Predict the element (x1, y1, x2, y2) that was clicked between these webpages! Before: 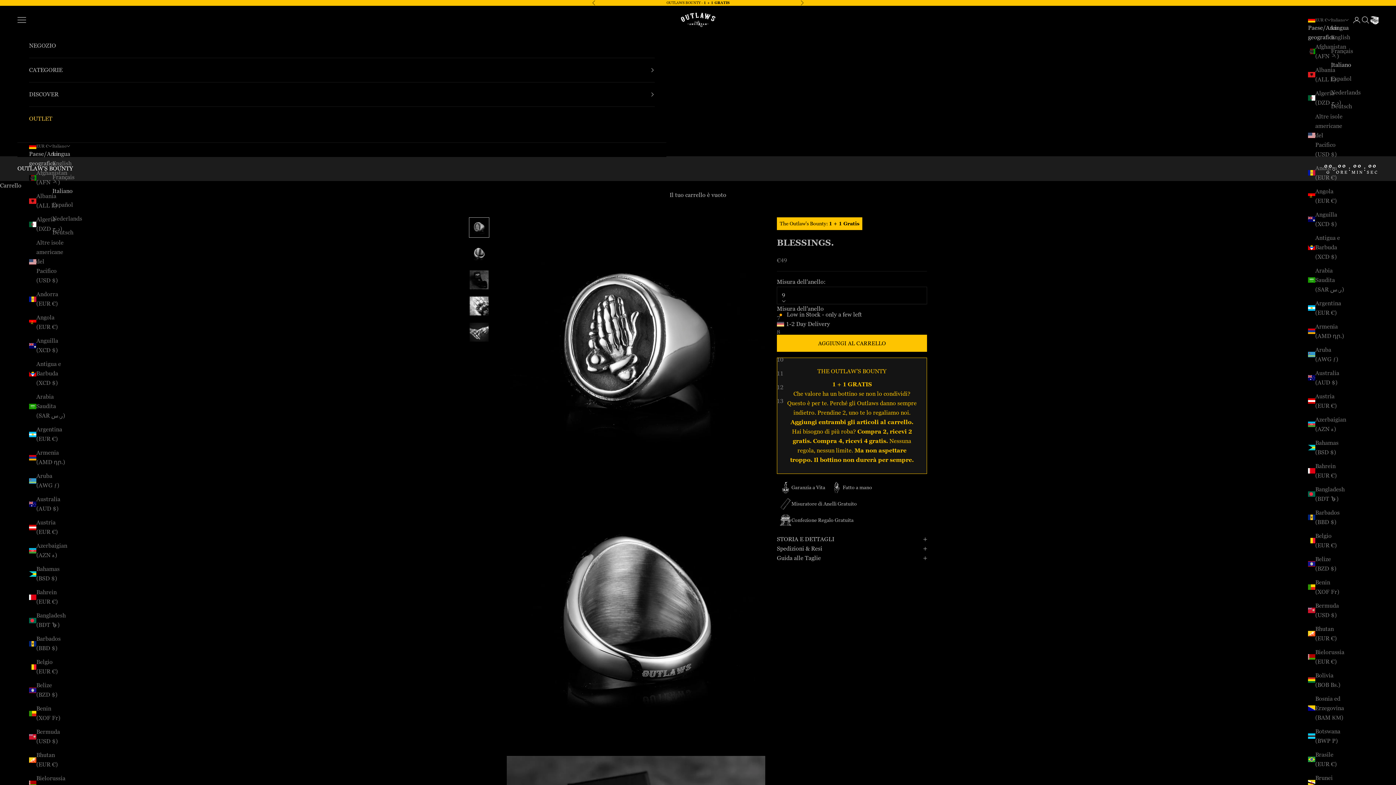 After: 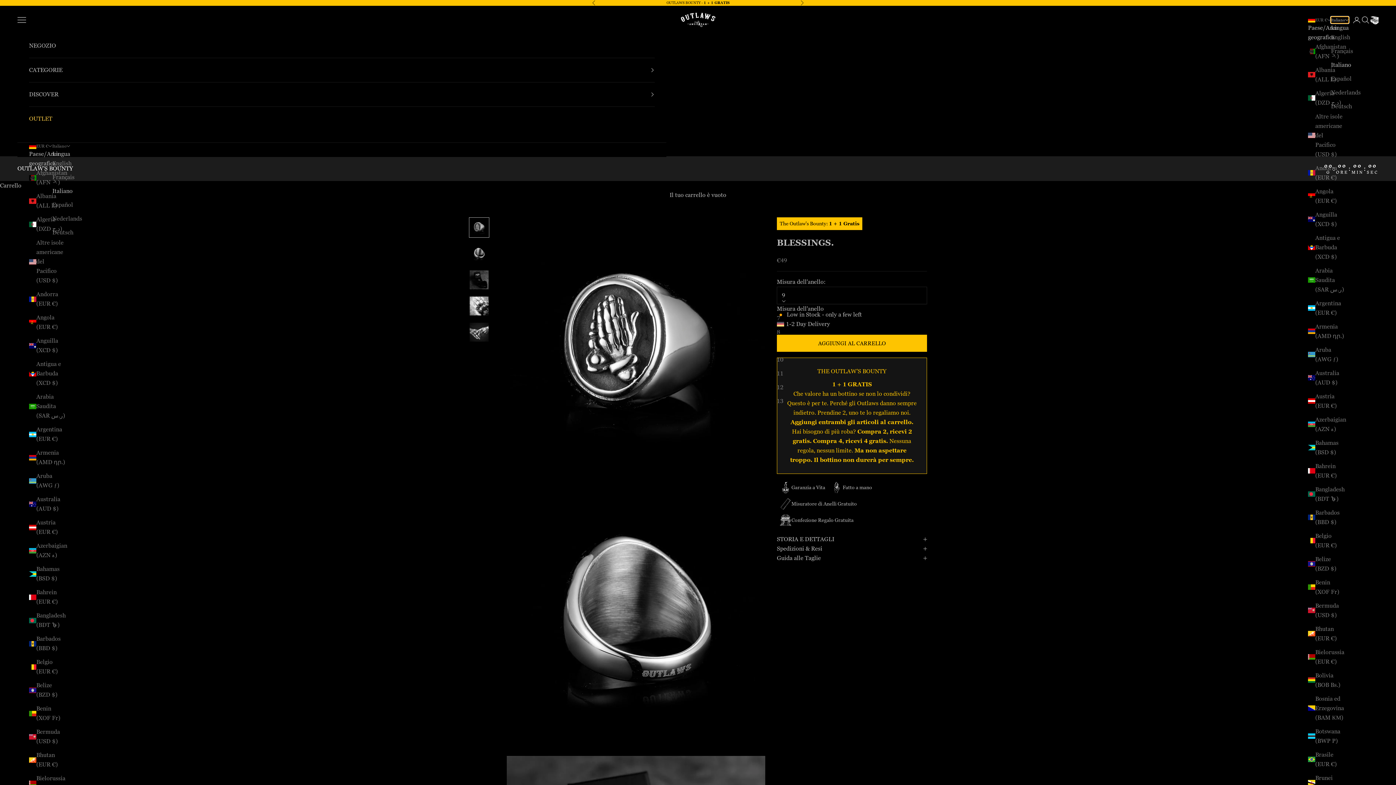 Action: label: Italiano bbox: (1331, 16, 1349, 23)